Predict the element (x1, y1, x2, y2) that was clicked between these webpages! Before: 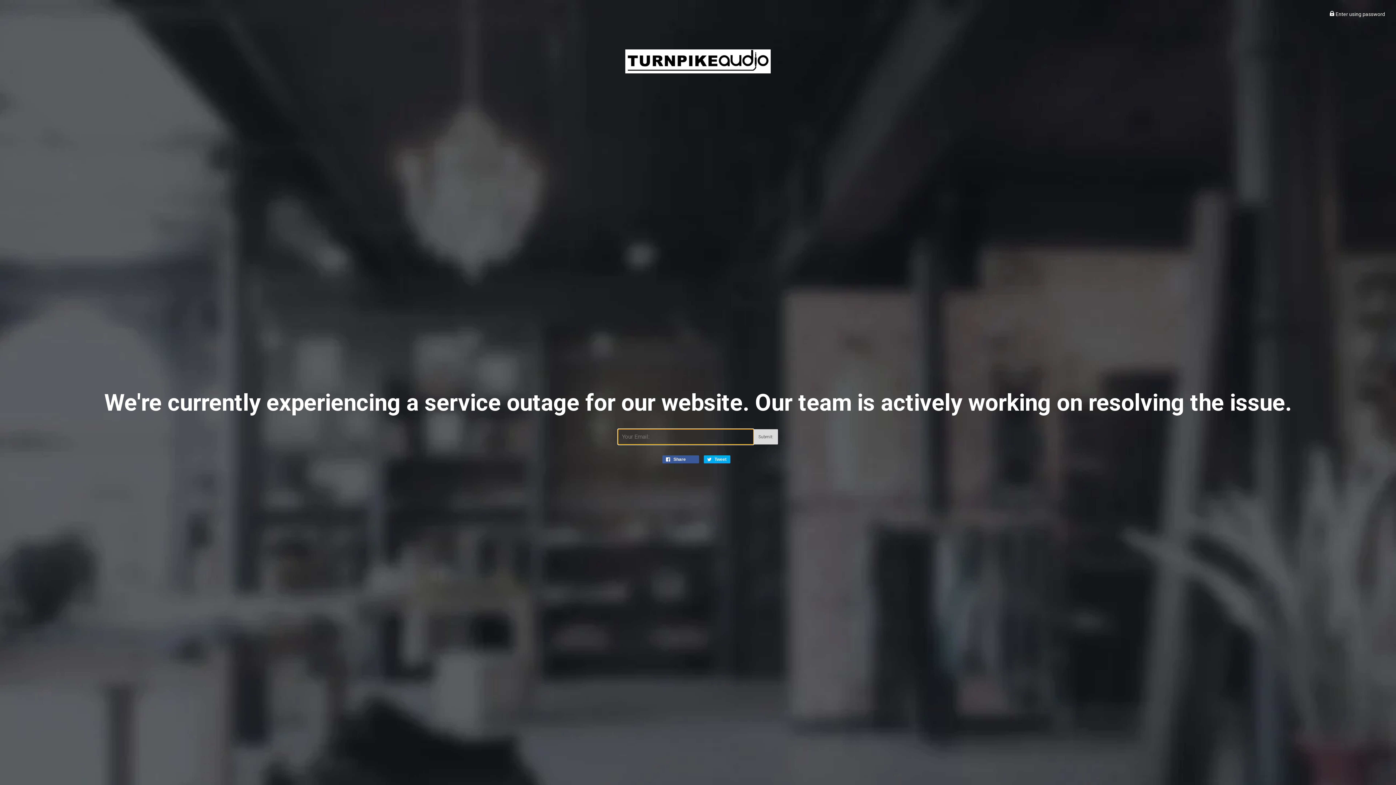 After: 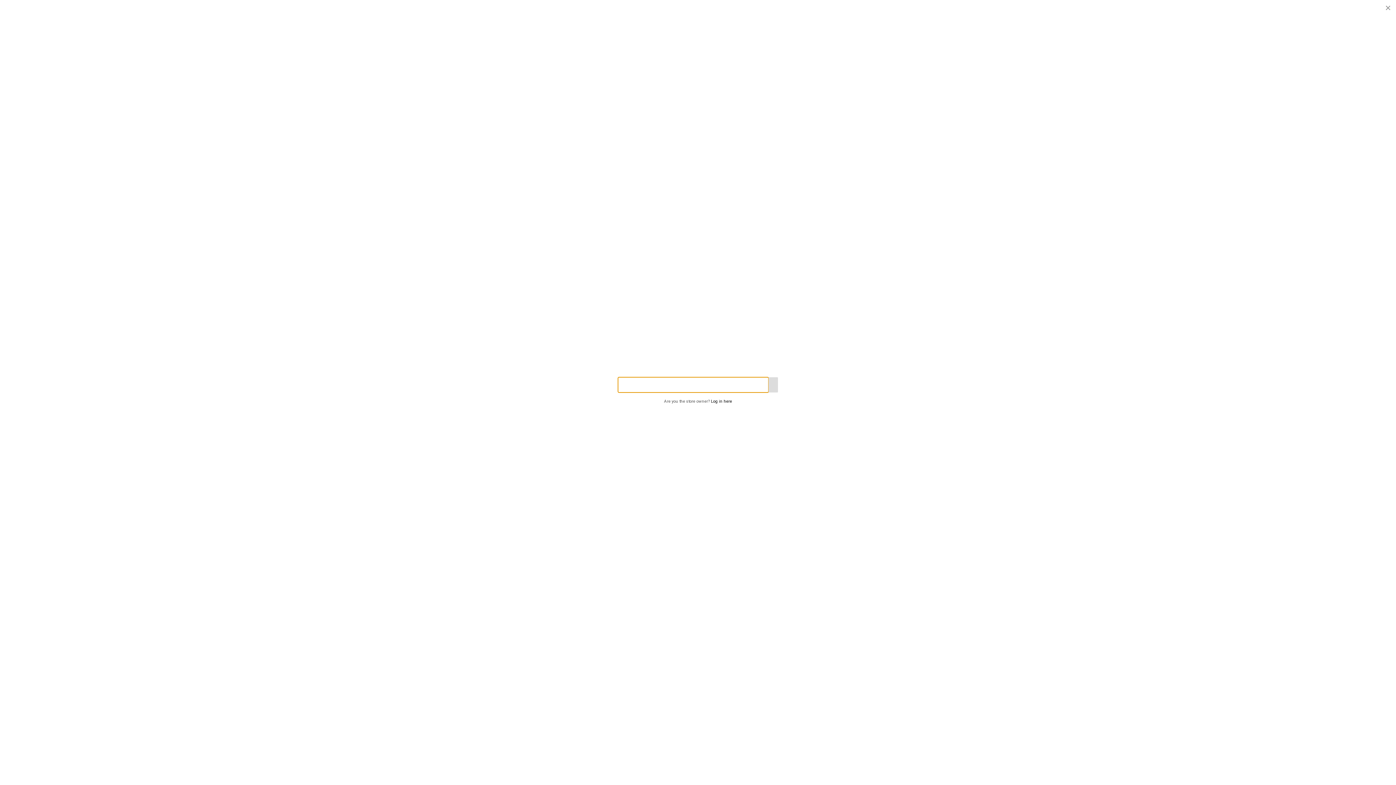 Action: label:  Enter using password bbox: (1329, 11, 1385, 17)